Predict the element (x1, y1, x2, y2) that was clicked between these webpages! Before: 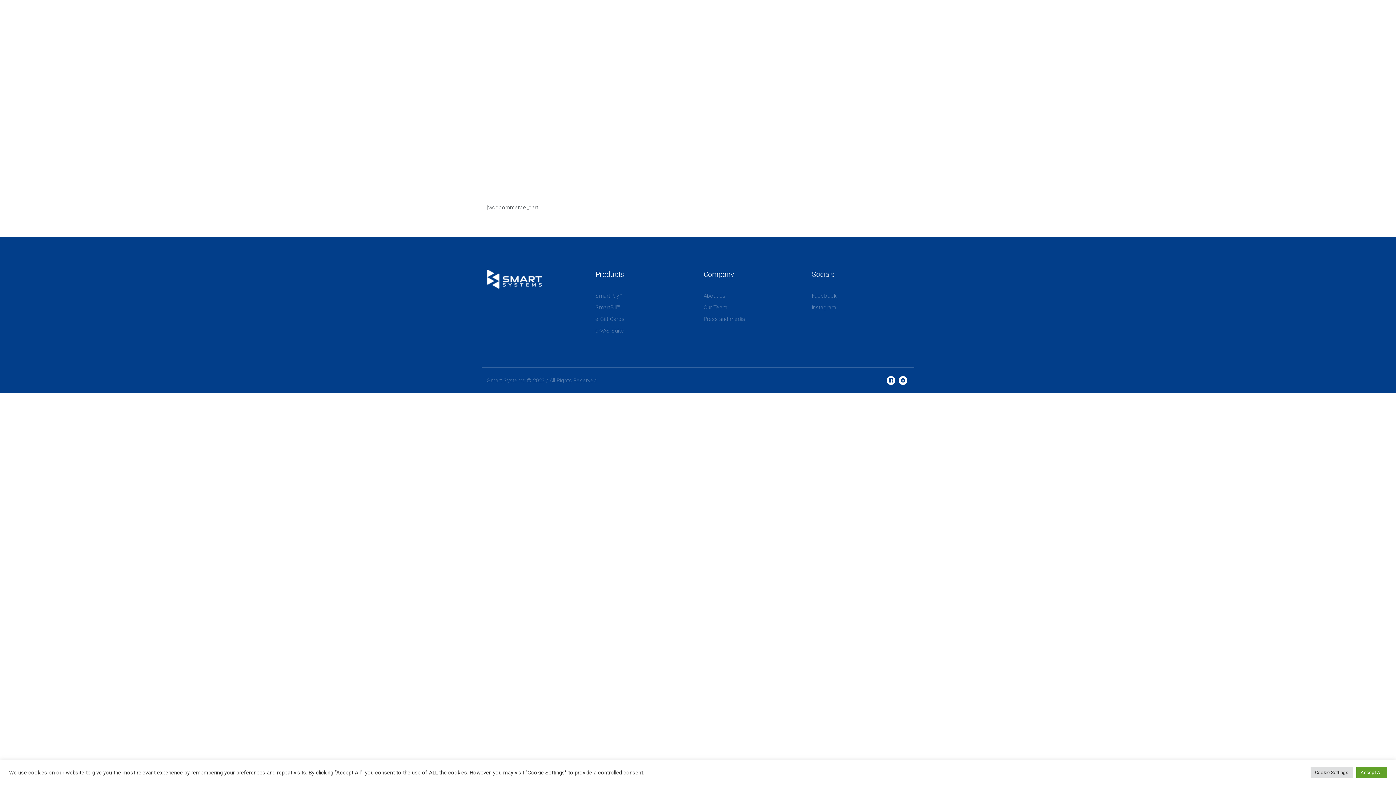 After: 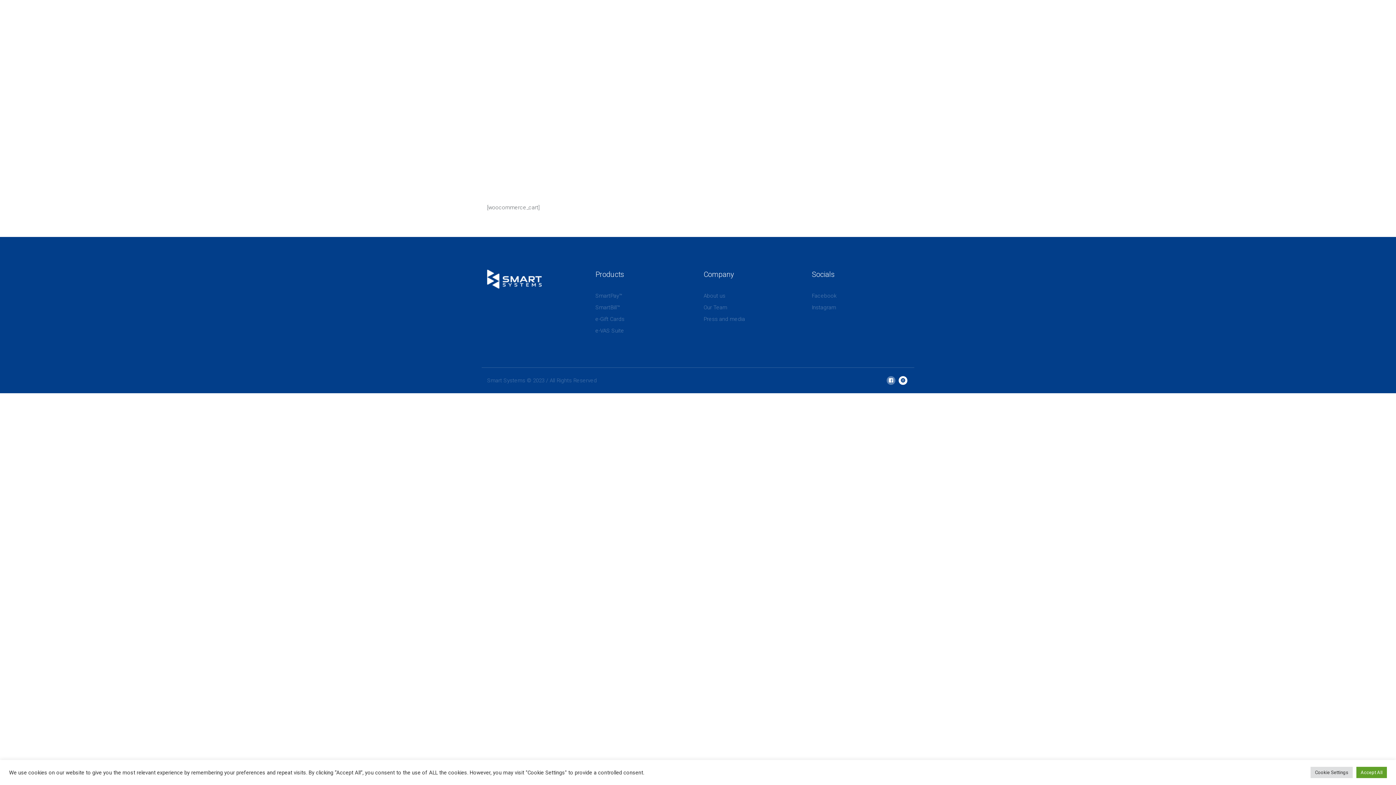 Action: bbox: (886, 376, 895, 385)